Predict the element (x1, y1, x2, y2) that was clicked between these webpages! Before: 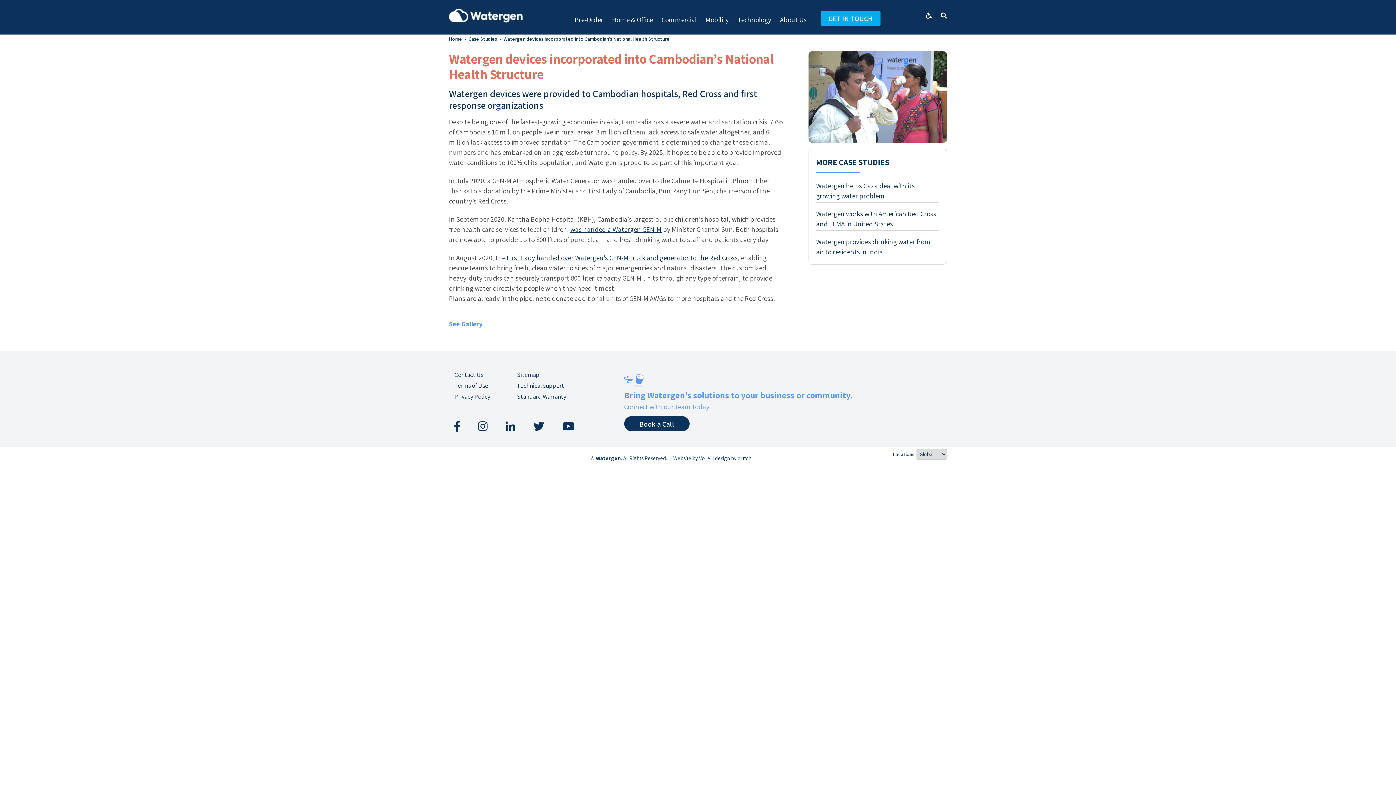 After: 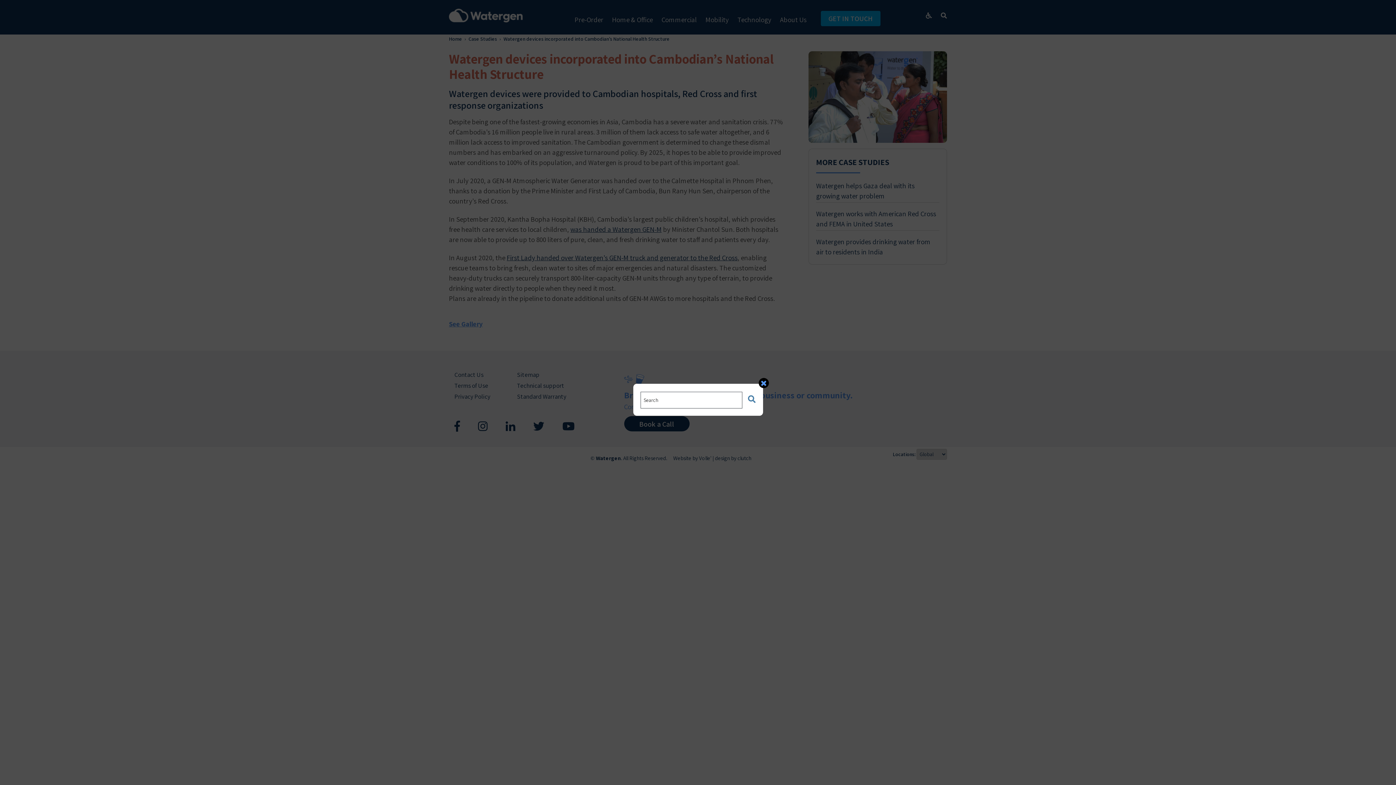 Action: bbox: (941, 10, 947, 19)